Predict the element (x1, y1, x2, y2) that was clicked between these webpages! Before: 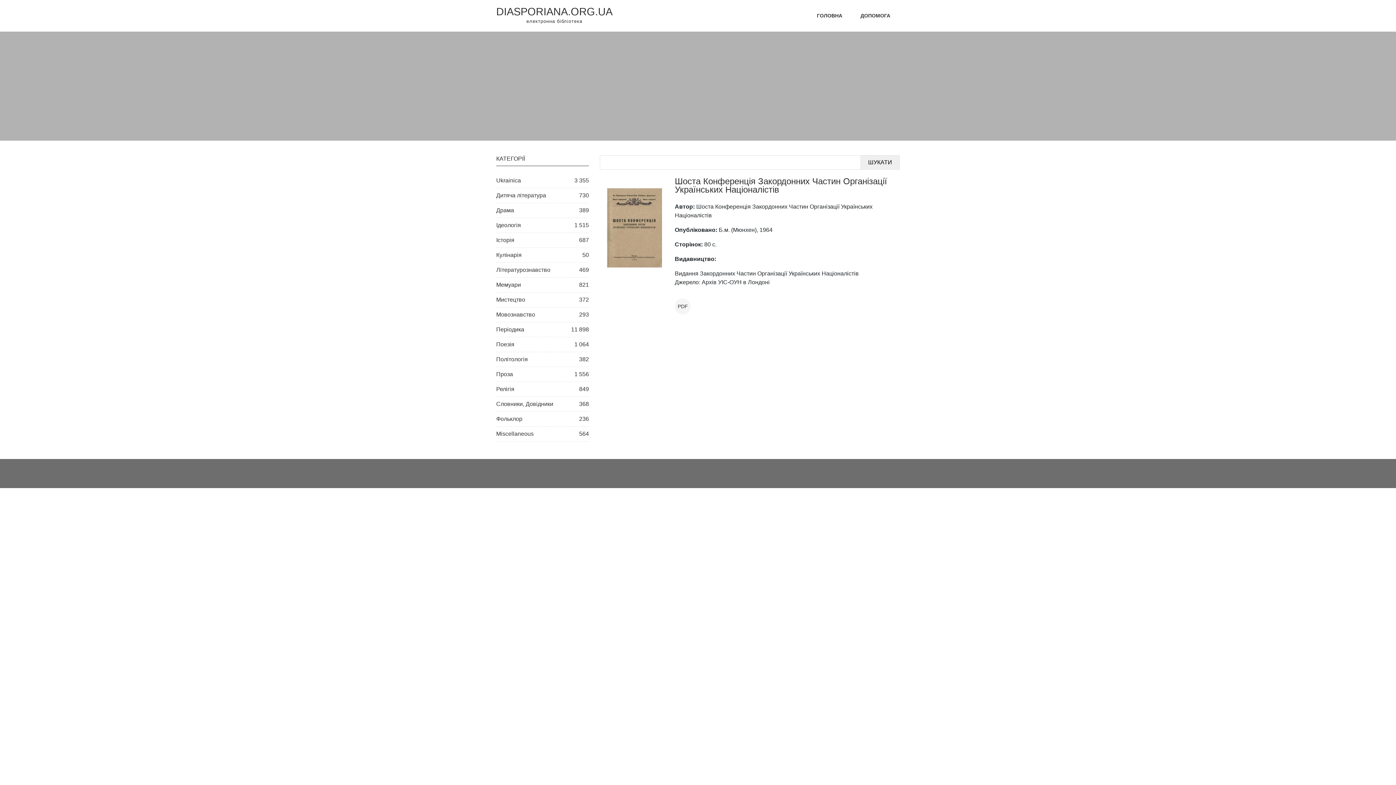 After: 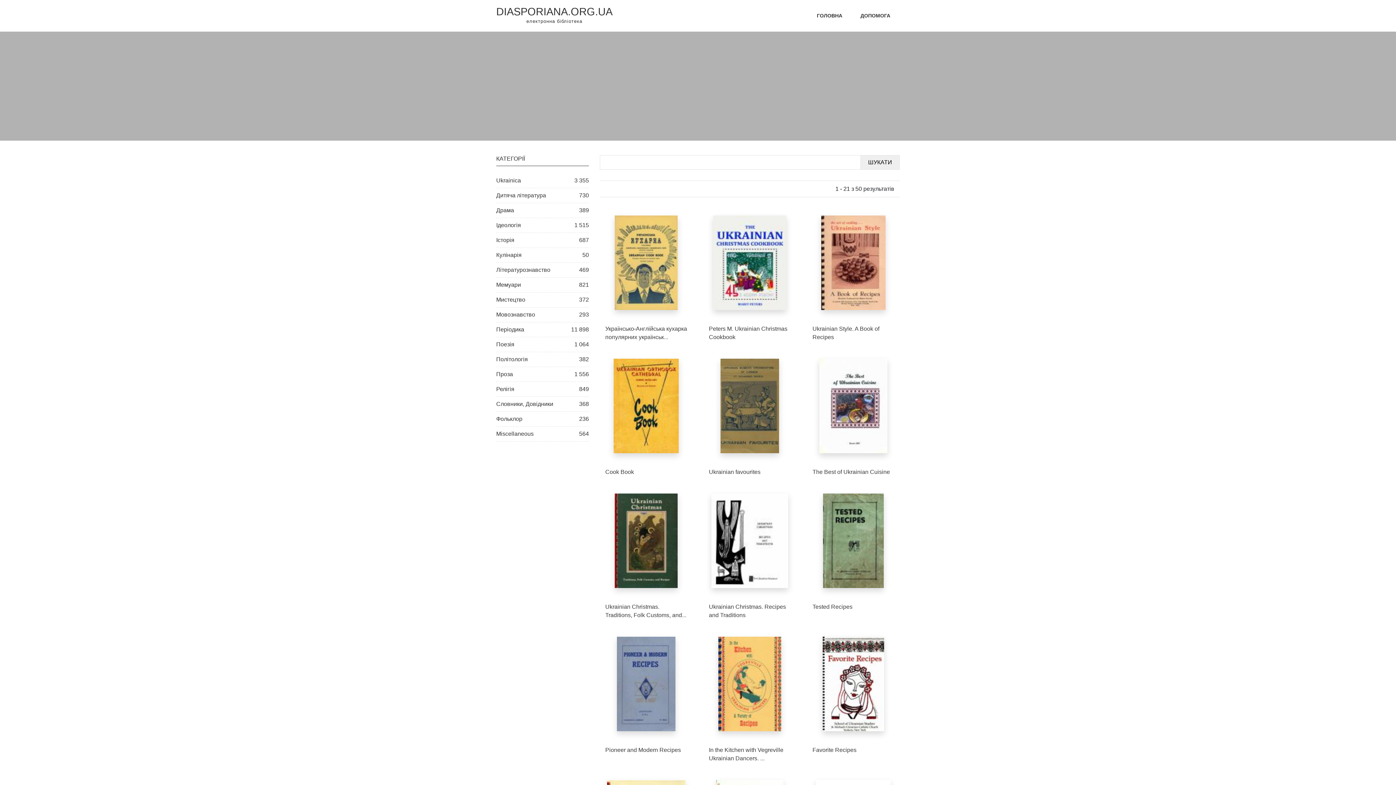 Action: label: Кулінарія
50 bbox: (496, 248, 589, 262)